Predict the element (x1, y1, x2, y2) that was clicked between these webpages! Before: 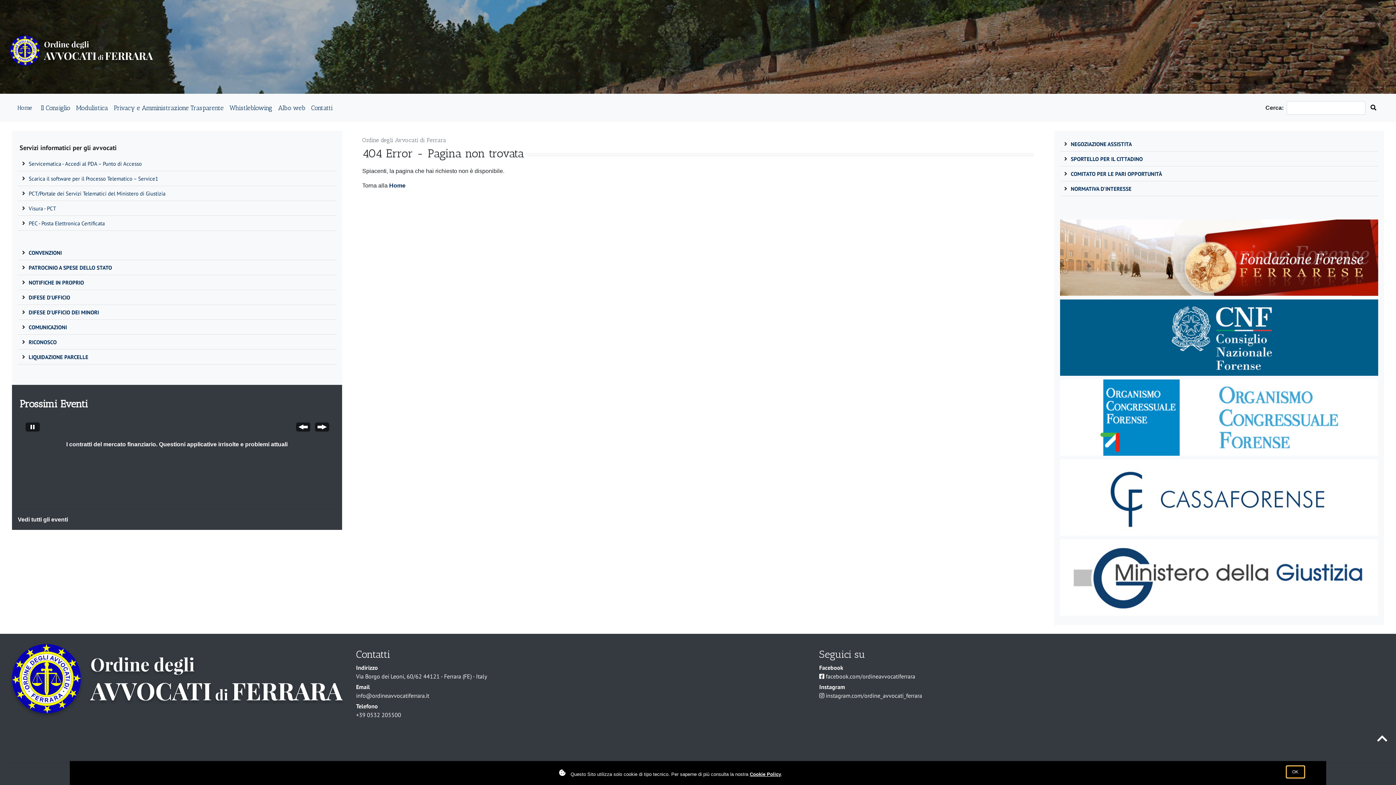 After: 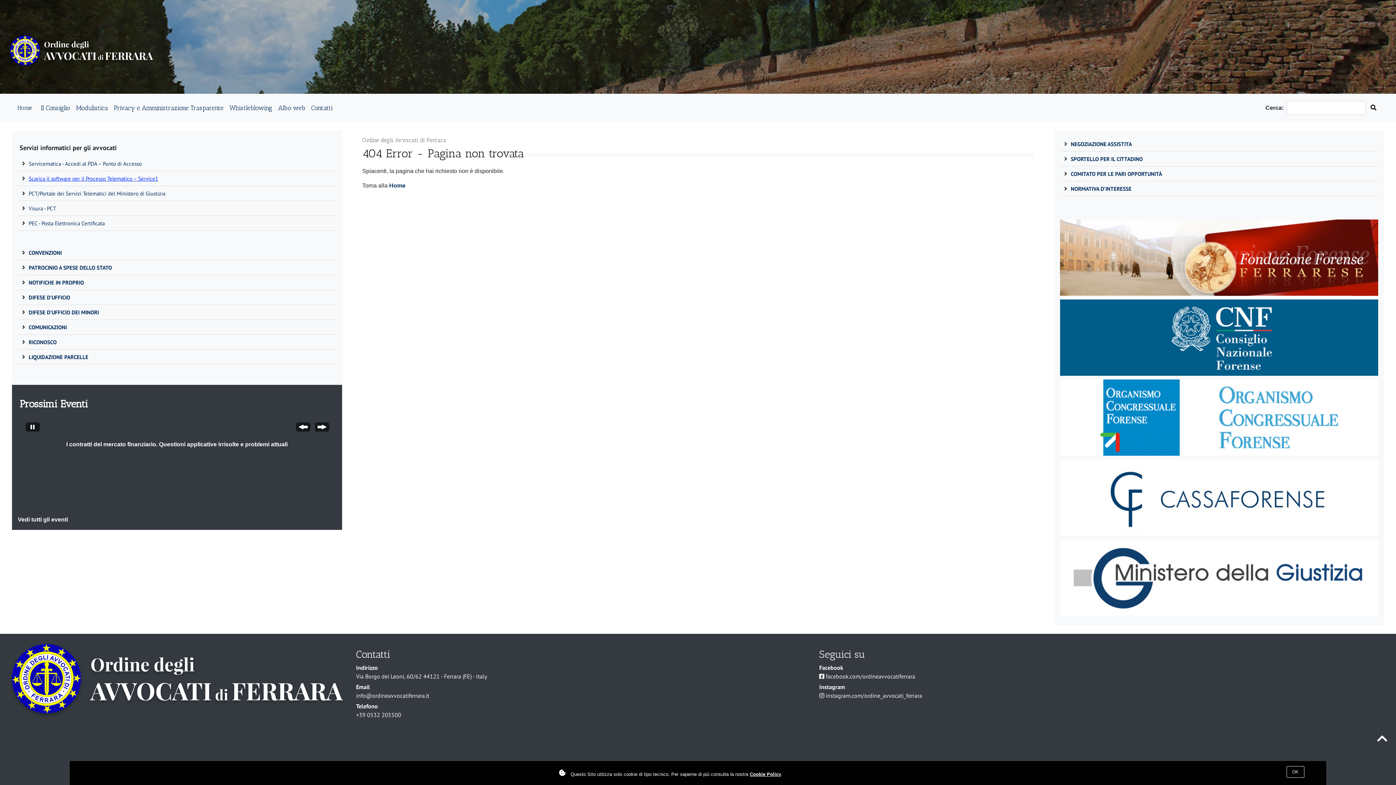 Action: label: Scarica il software per il Processo Telematico – Service1 bbox: (28, 175, 158, 182)